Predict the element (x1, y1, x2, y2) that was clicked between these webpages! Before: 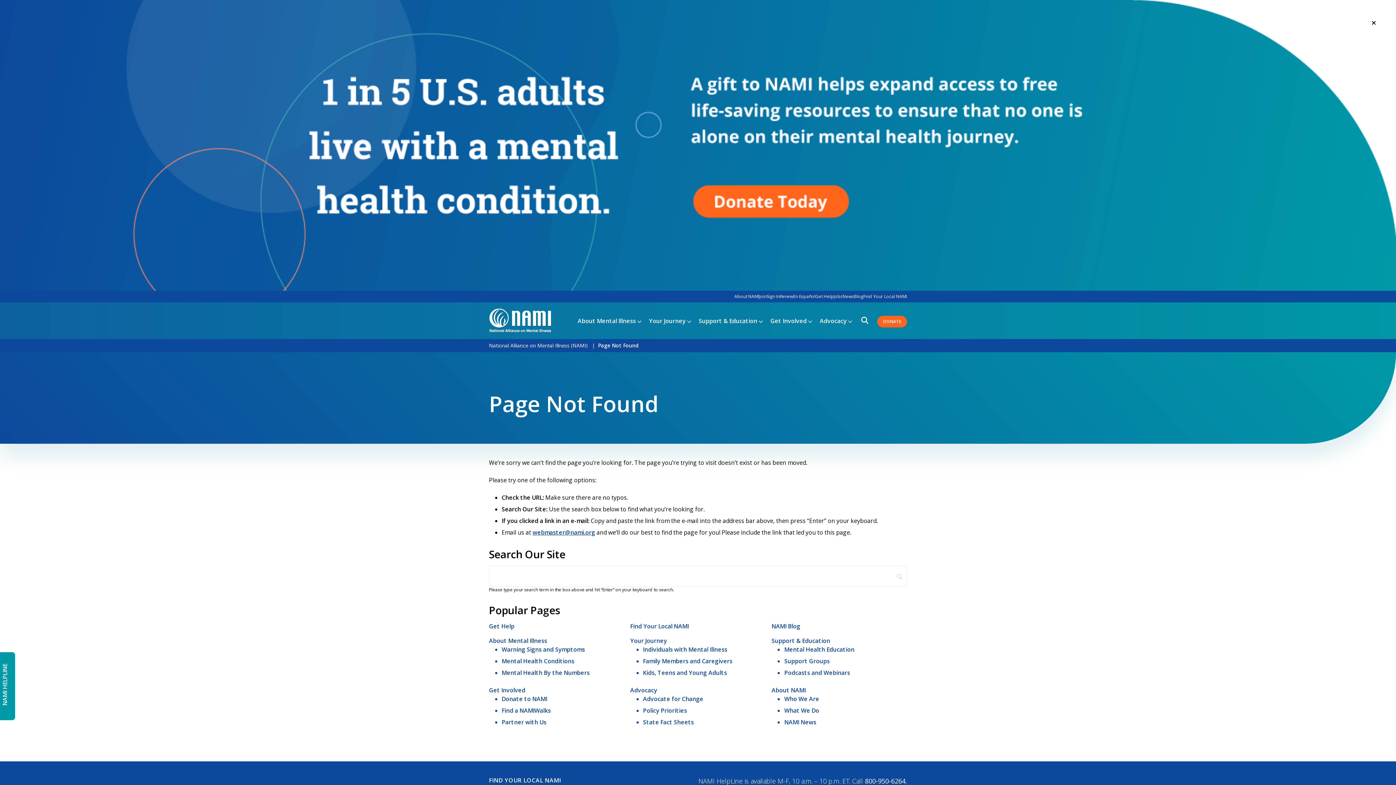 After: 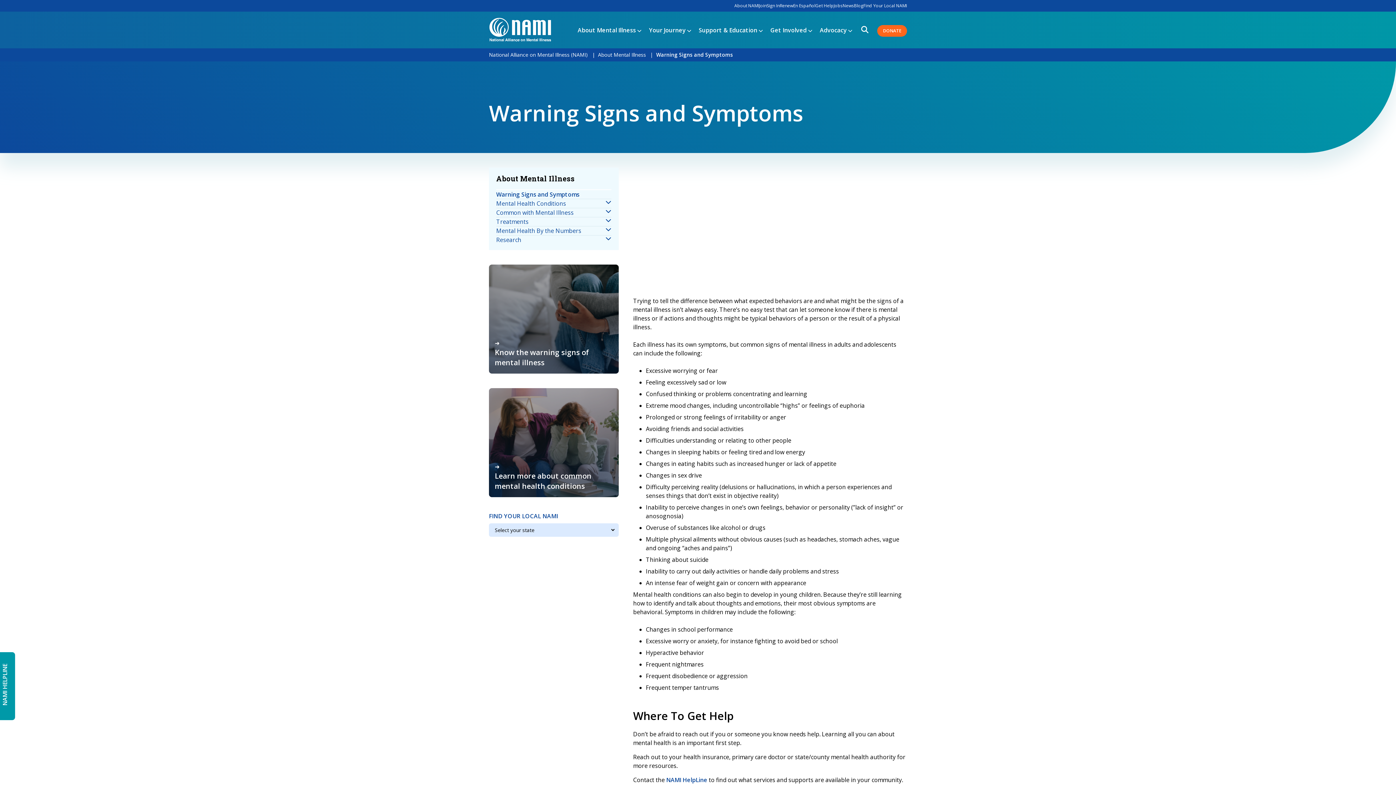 Action: label: Warning Signs and Symptoms bbox: (501, 645, 585, 653)